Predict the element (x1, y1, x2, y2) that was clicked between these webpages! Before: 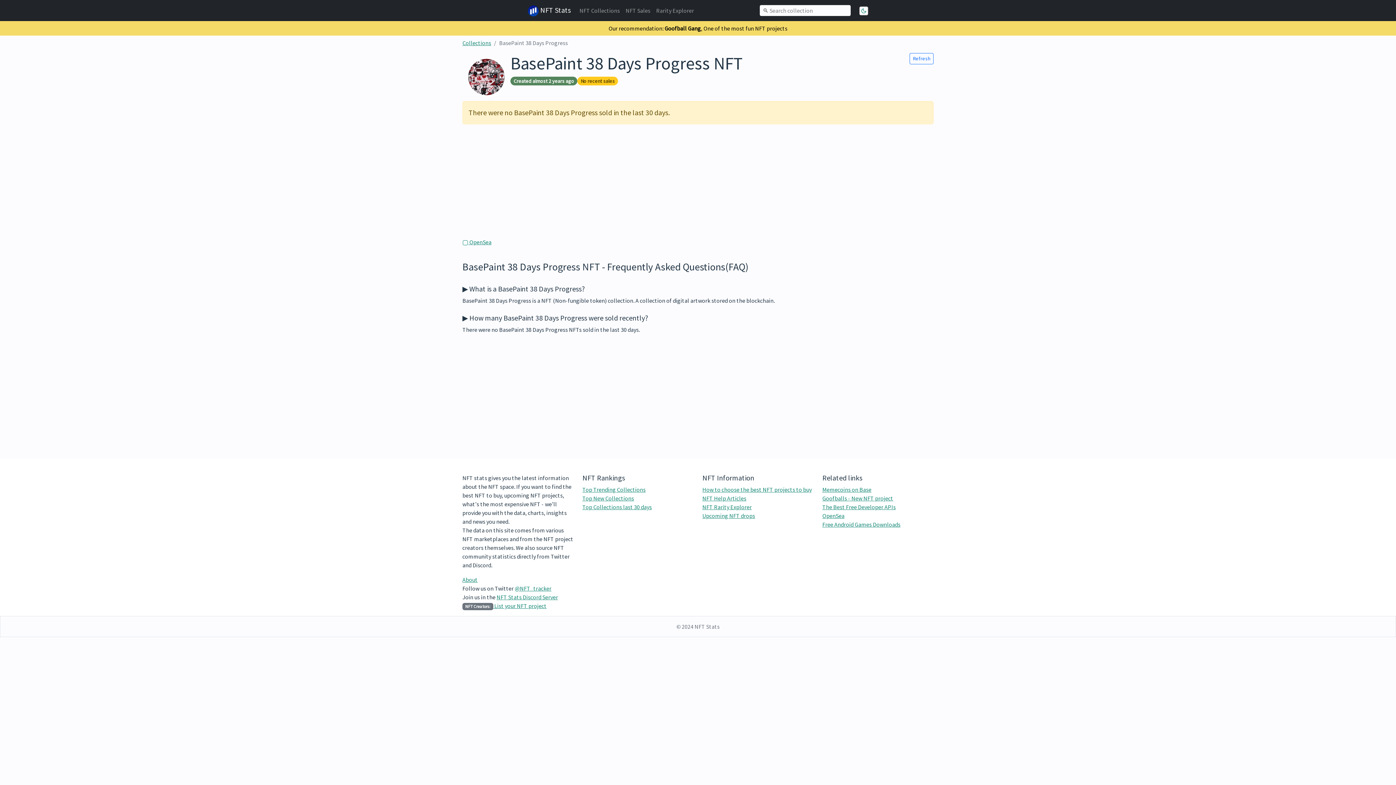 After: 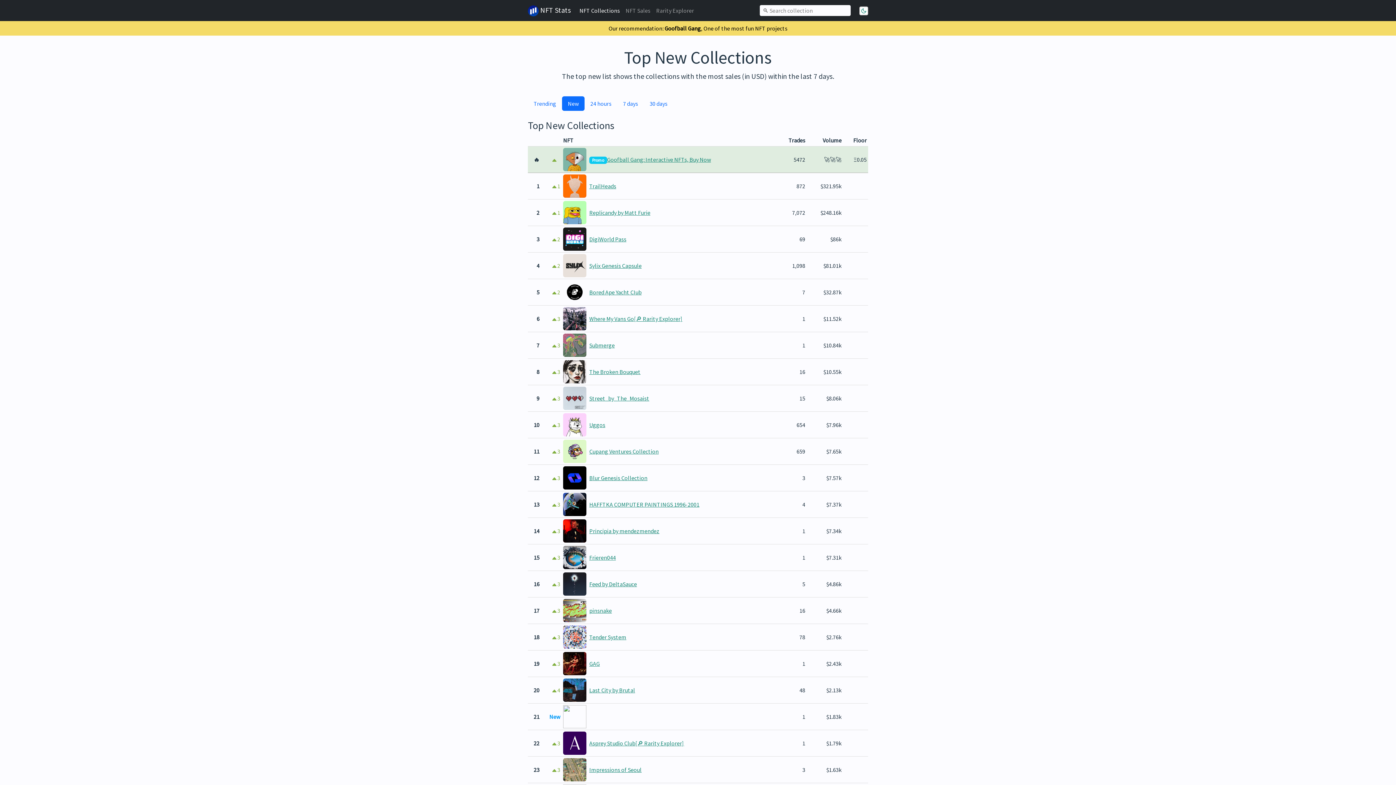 Action: label: Top New Collections bbox: (582, 494, 634, 502)